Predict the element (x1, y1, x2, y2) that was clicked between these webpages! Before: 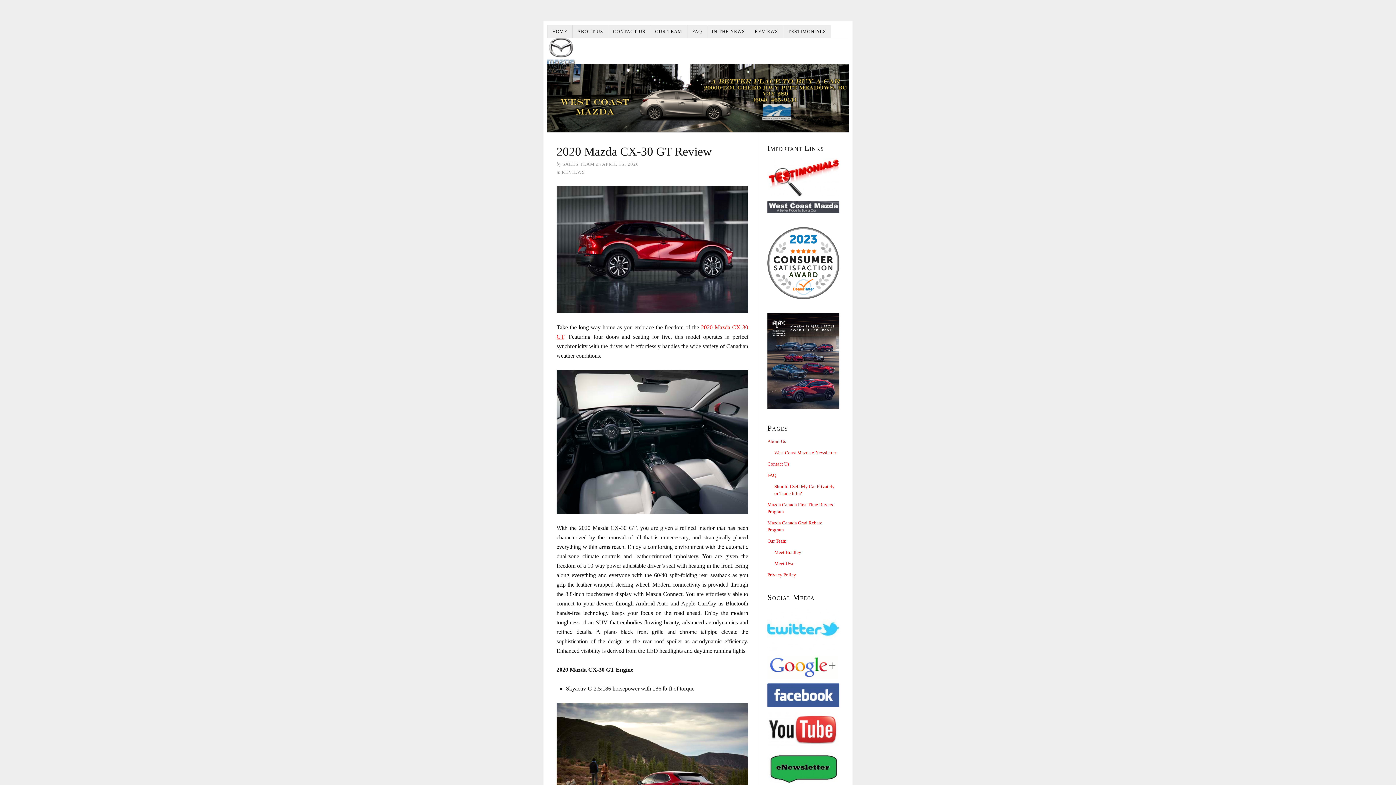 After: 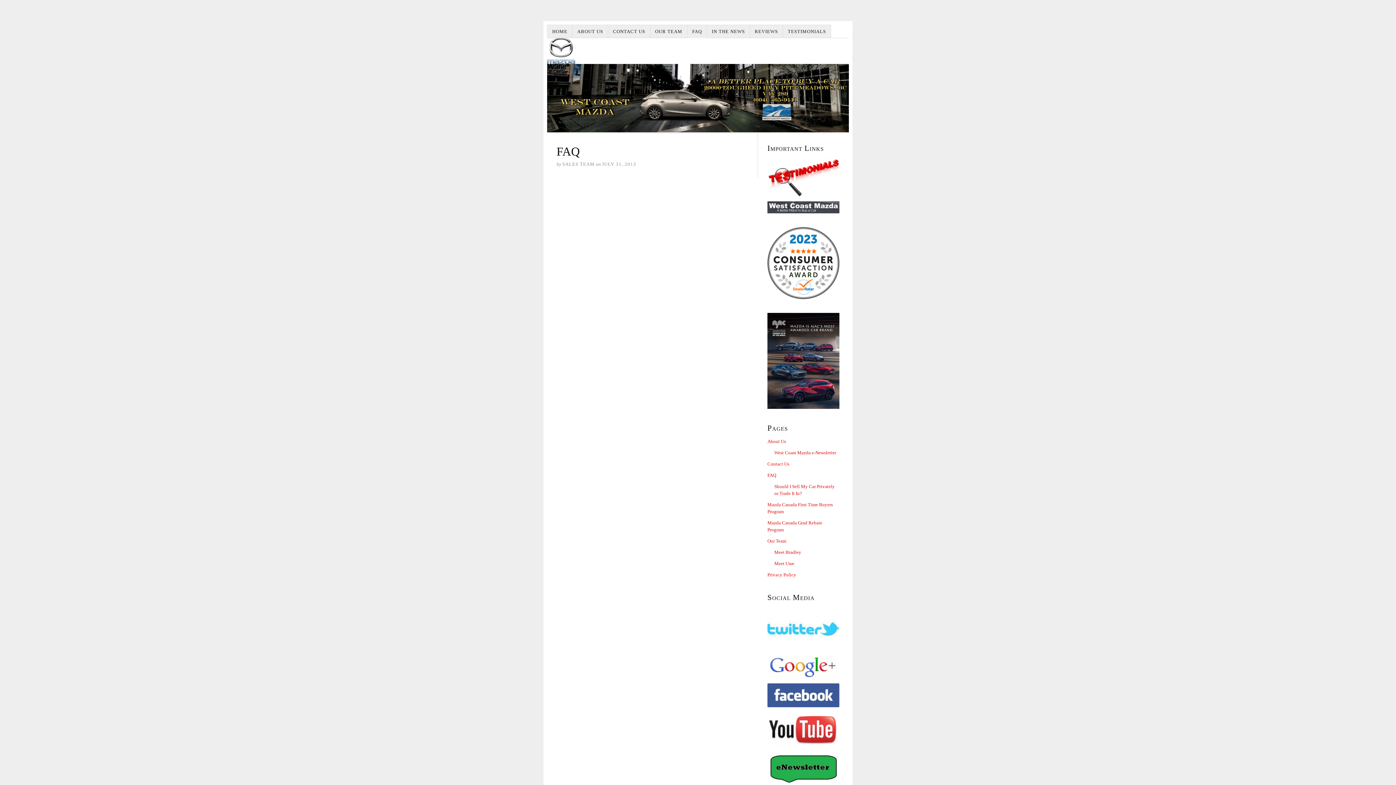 Action: label: FAQ bbox: (767, 472, 776, 478)